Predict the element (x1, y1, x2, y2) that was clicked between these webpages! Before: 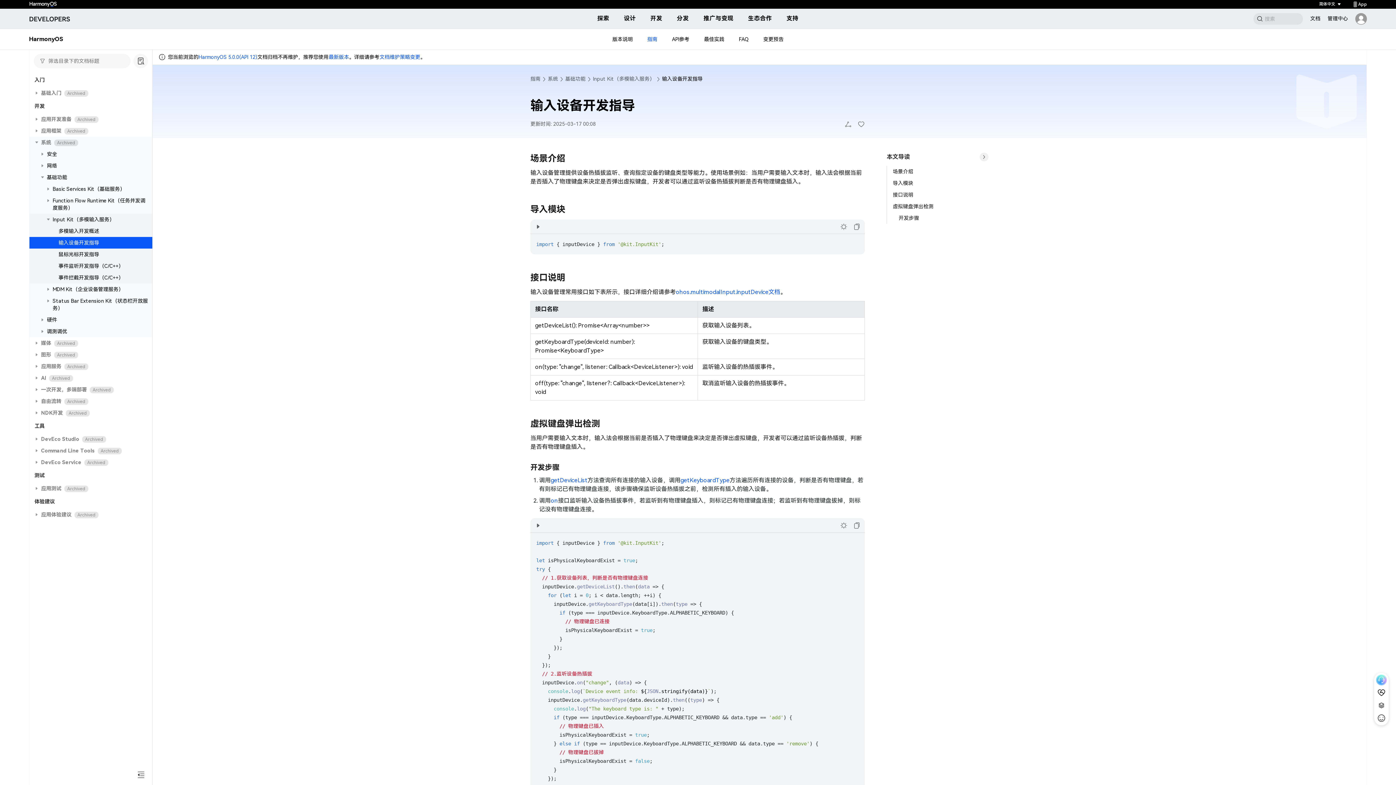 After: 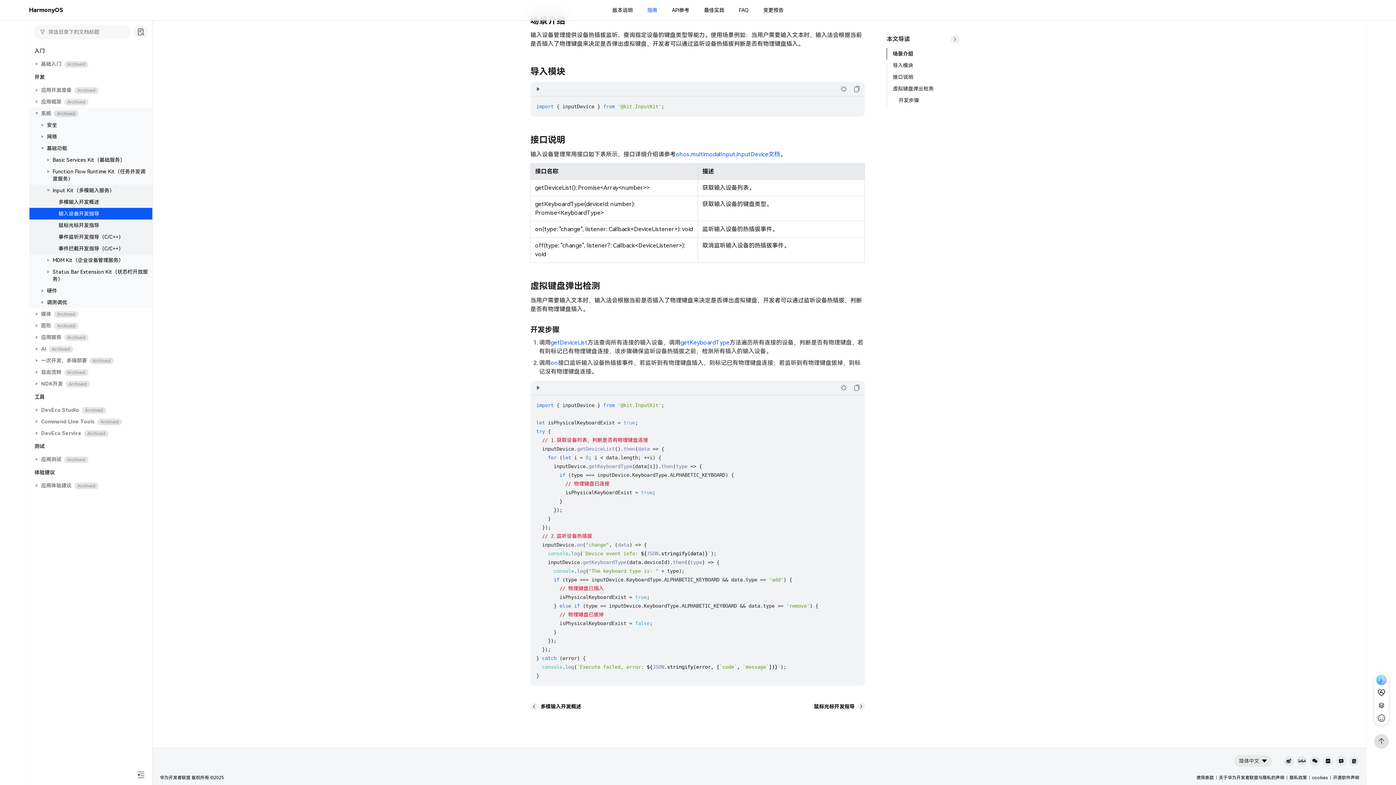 Action: label: 导入模块 bbox: (893, 164, 996, 170)